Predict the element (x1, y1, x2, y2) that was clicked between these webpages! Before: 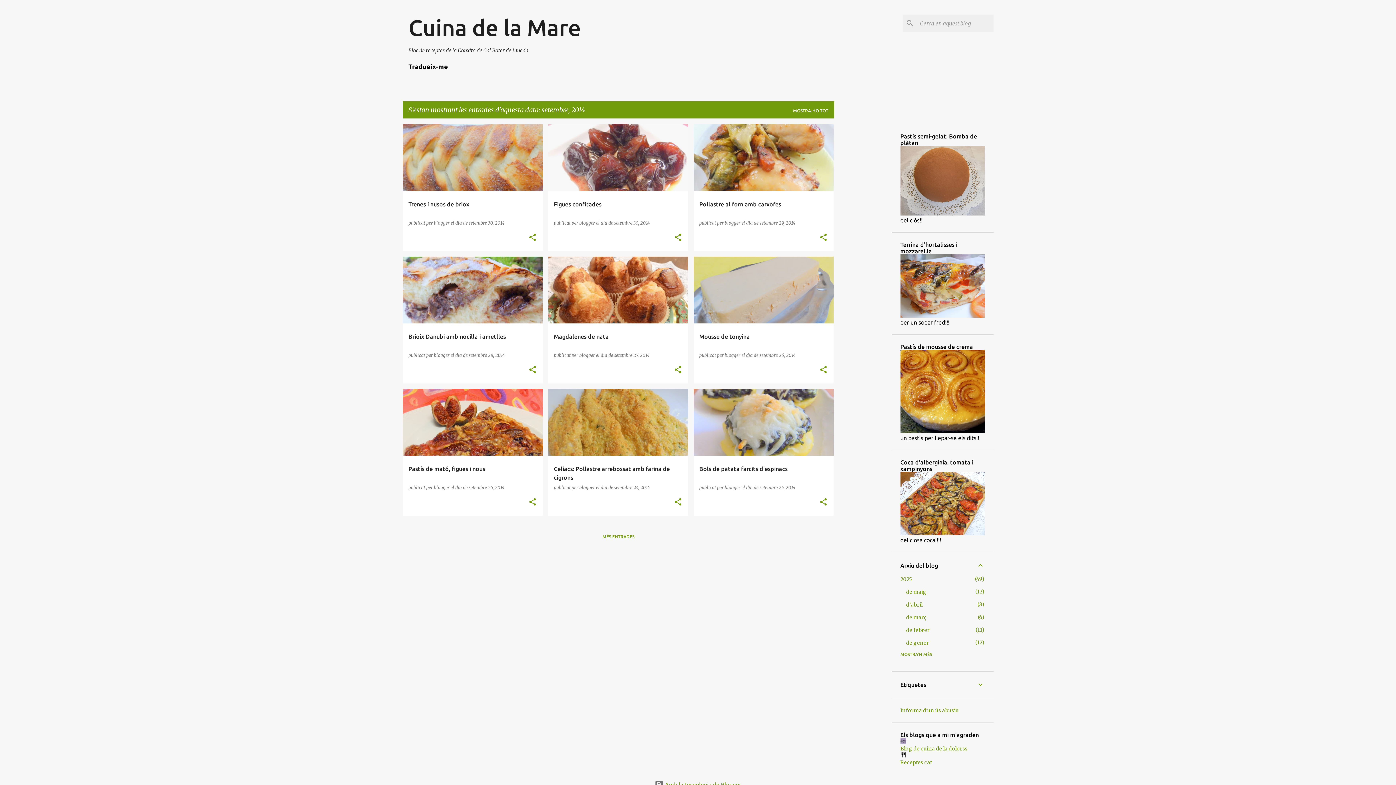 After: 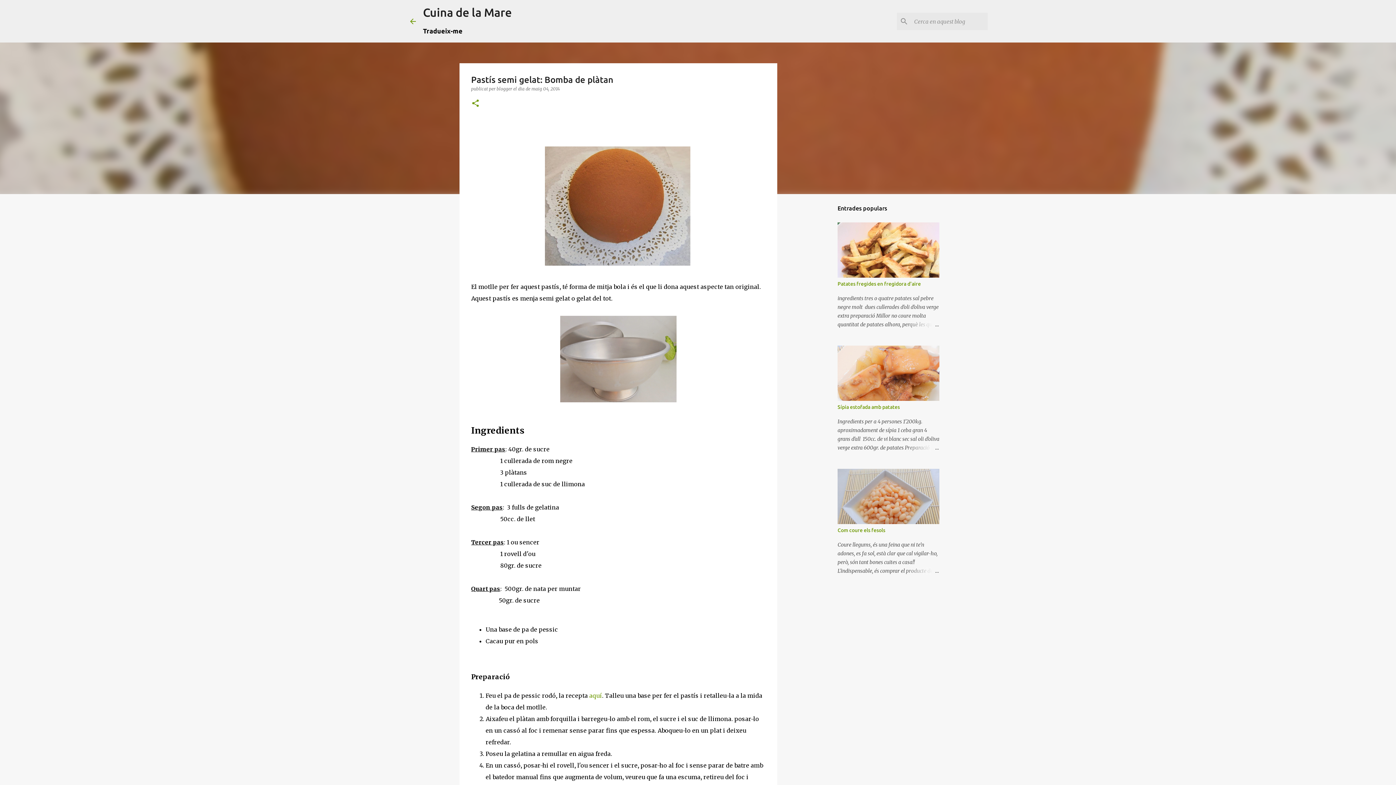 Action: bbox: (900, 210, 984, 217)